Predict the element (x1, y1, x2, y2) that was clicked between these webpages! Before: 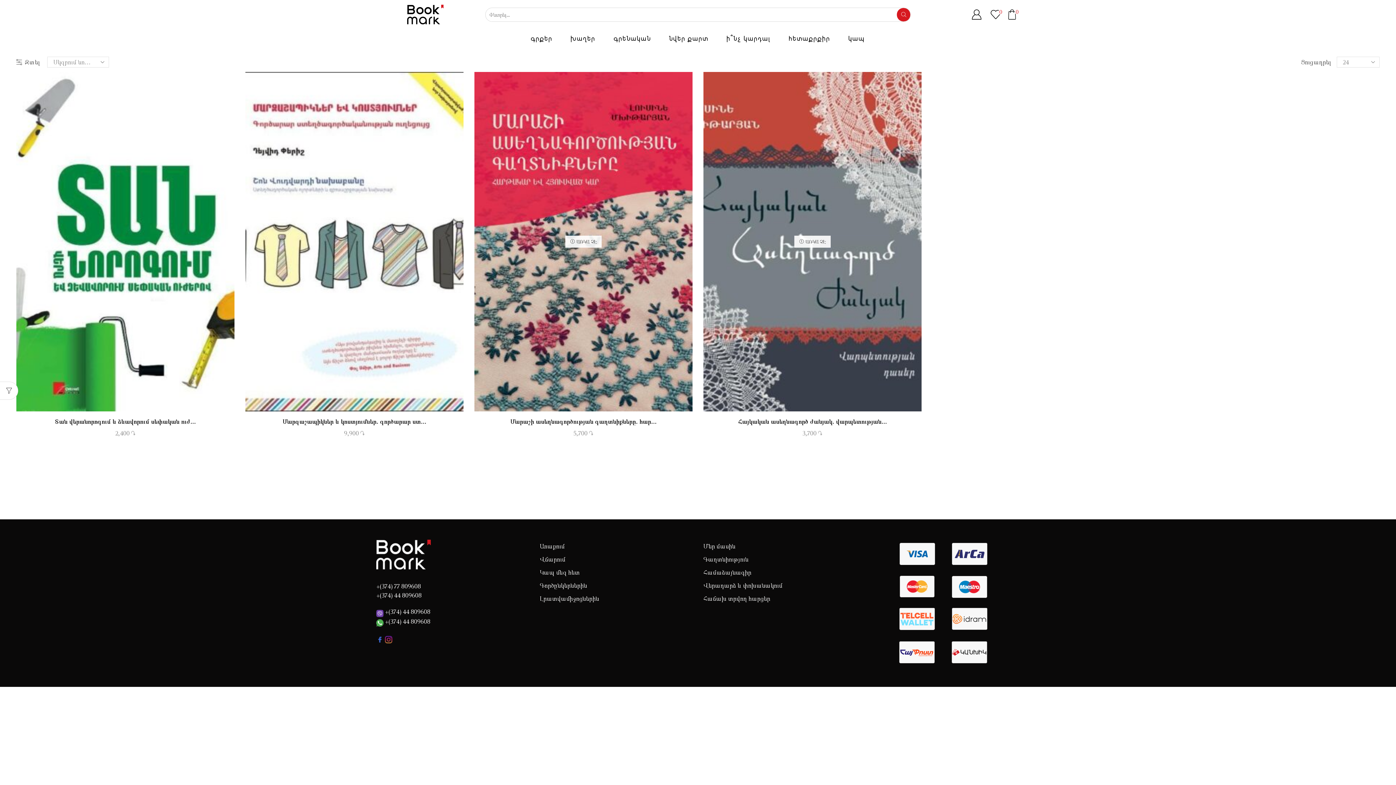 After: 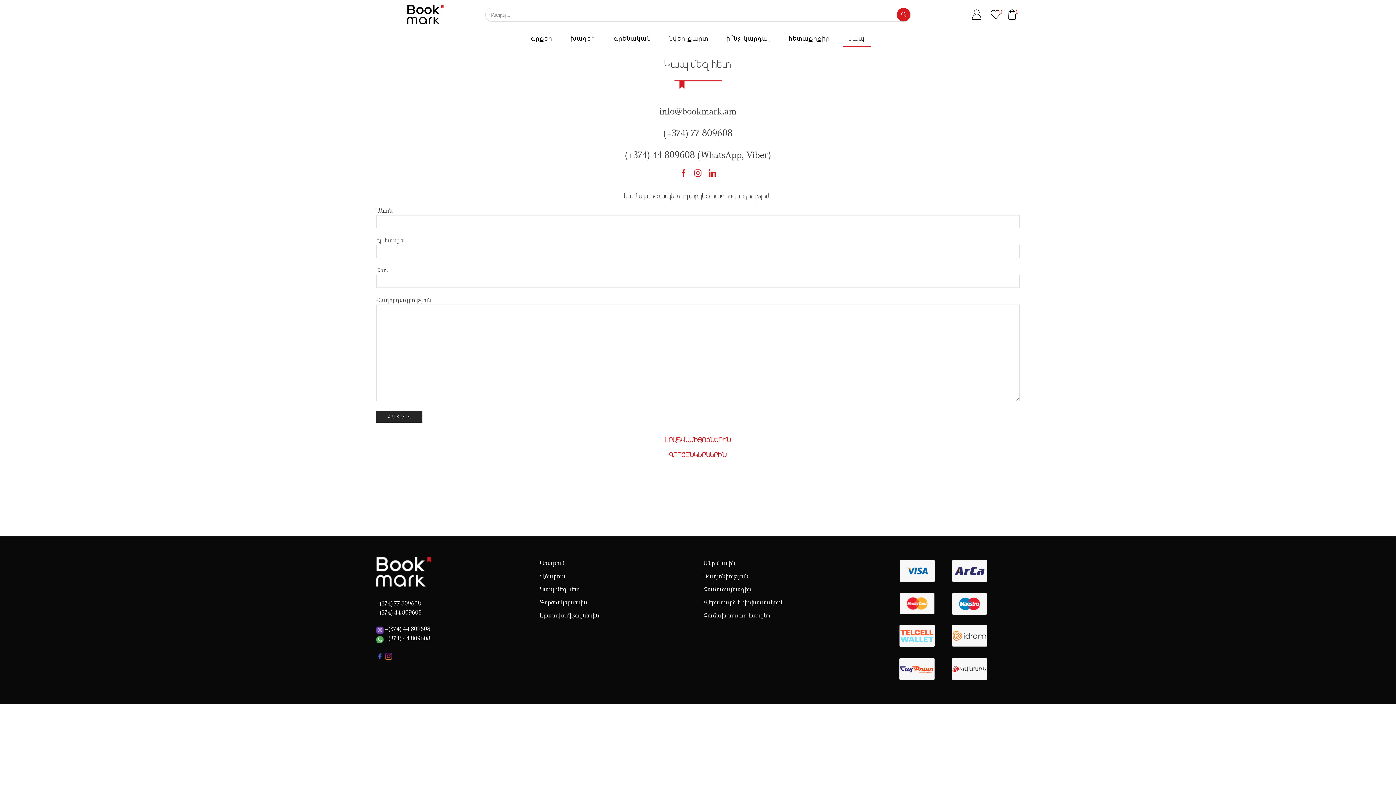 Action: bbox: (843, 31, 870, 46) label: կապ